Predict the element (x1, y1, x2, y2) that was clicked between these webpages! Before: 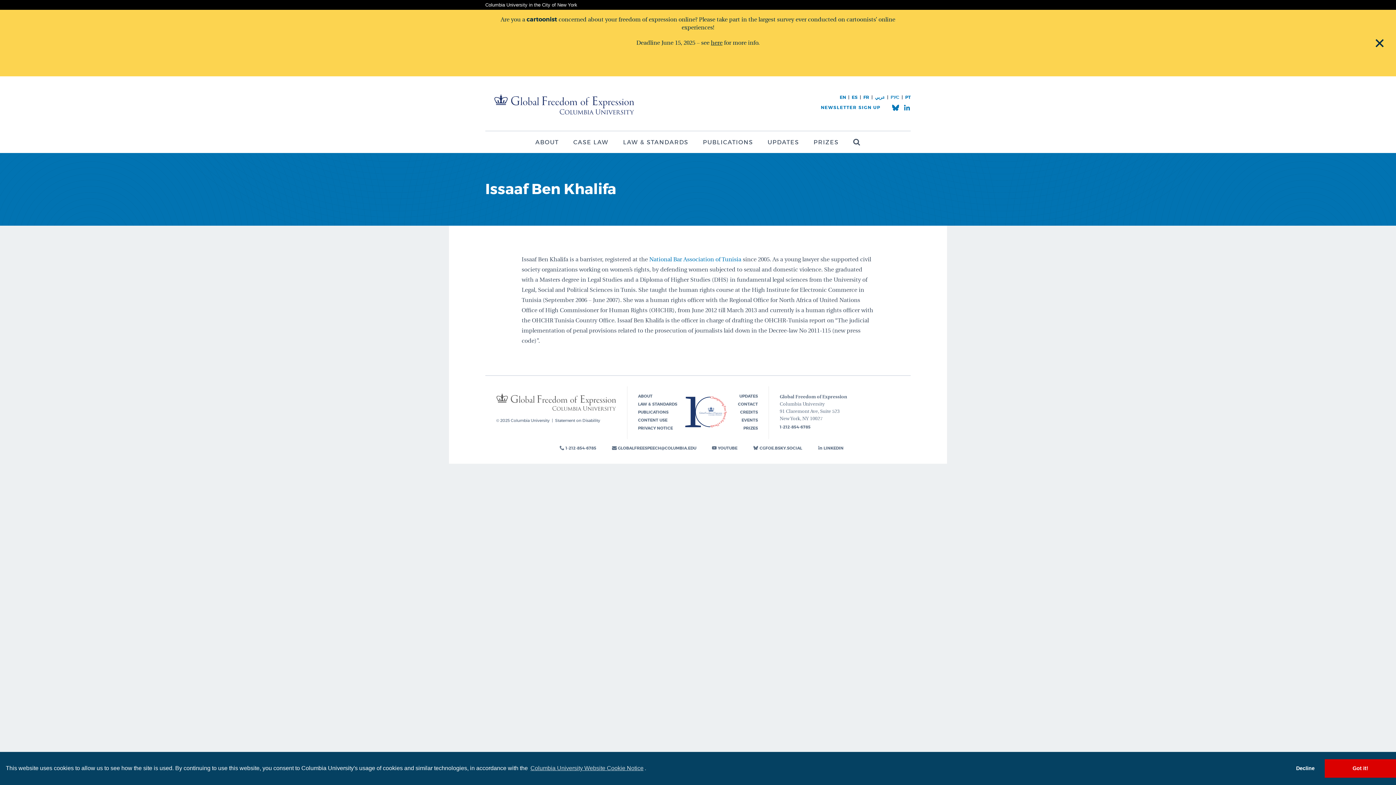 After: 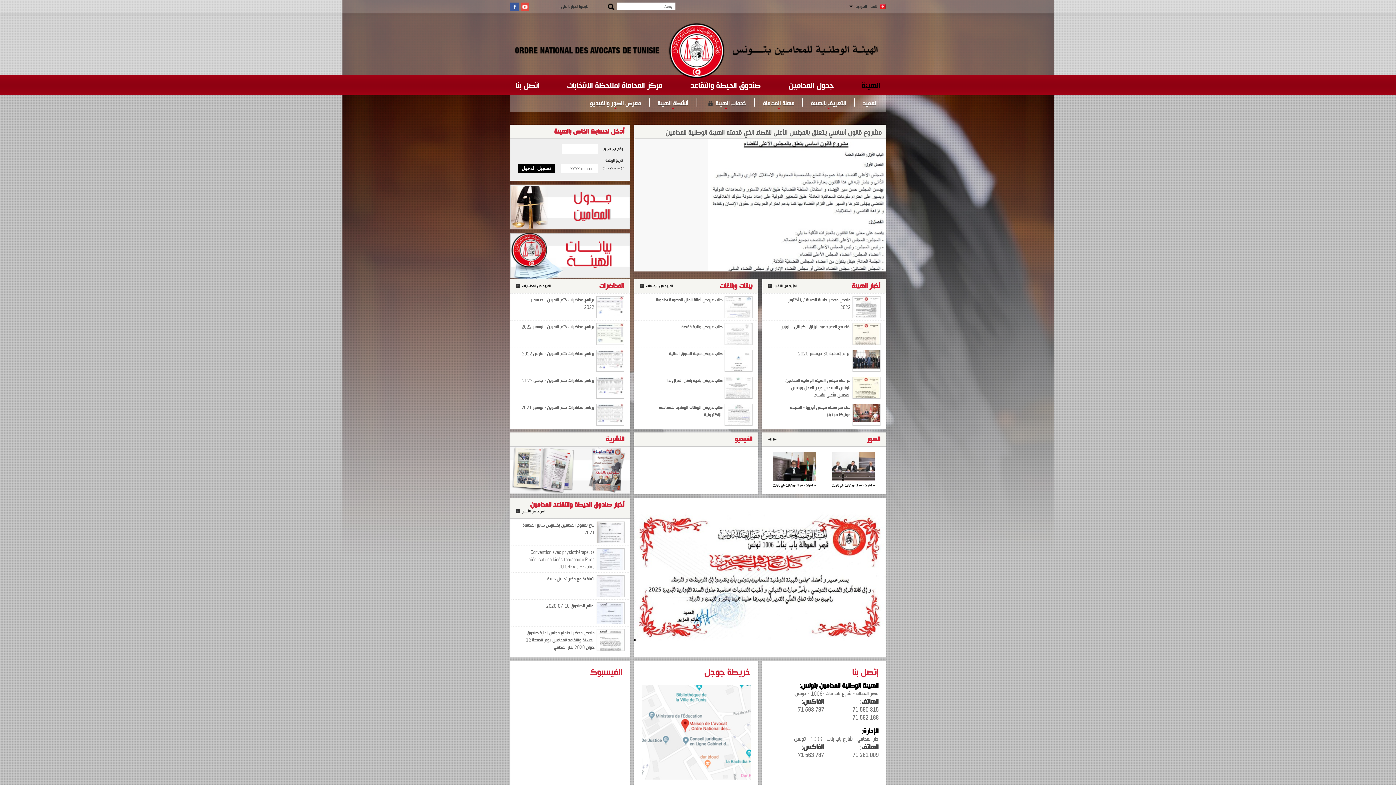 Action: label: National Bar Association of Tunisia bbox: (649, 257, 741, 262)